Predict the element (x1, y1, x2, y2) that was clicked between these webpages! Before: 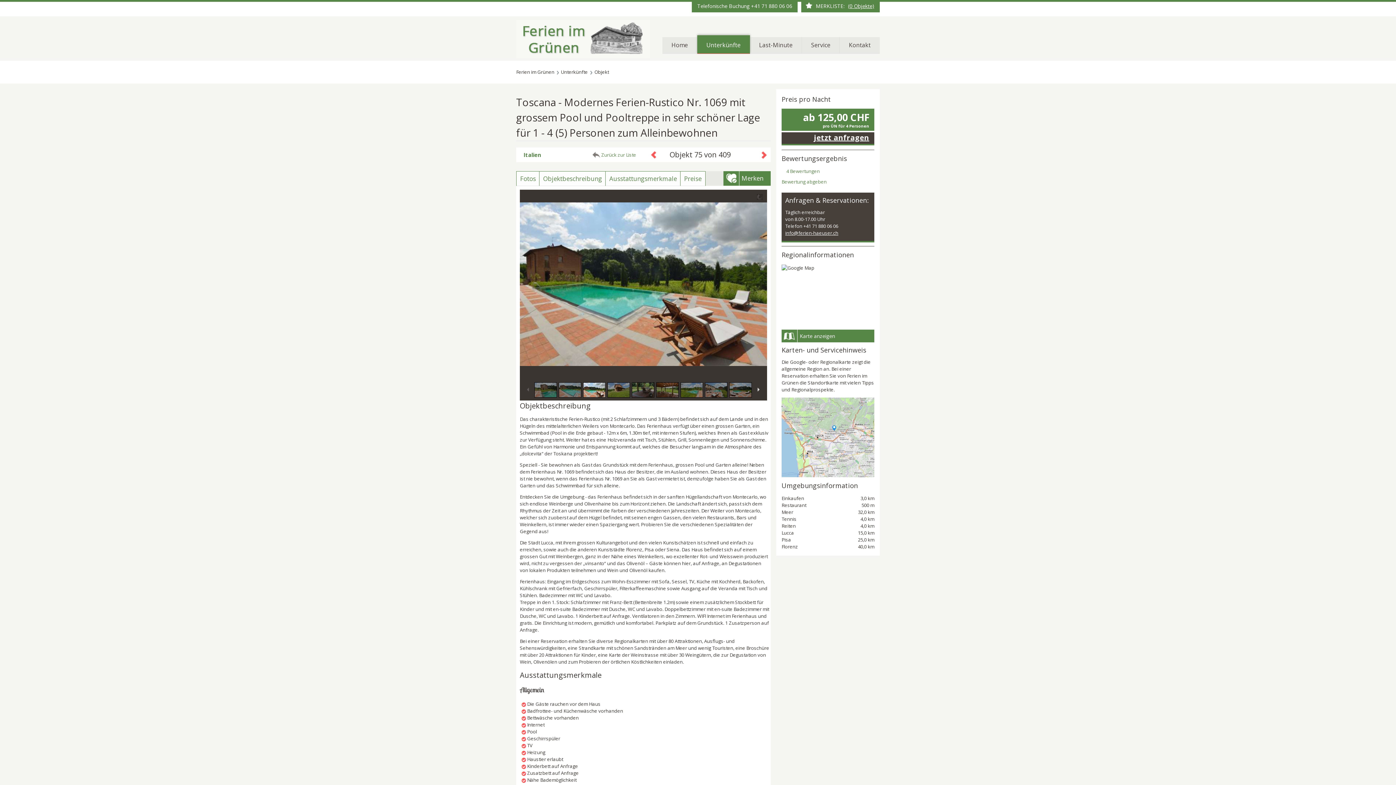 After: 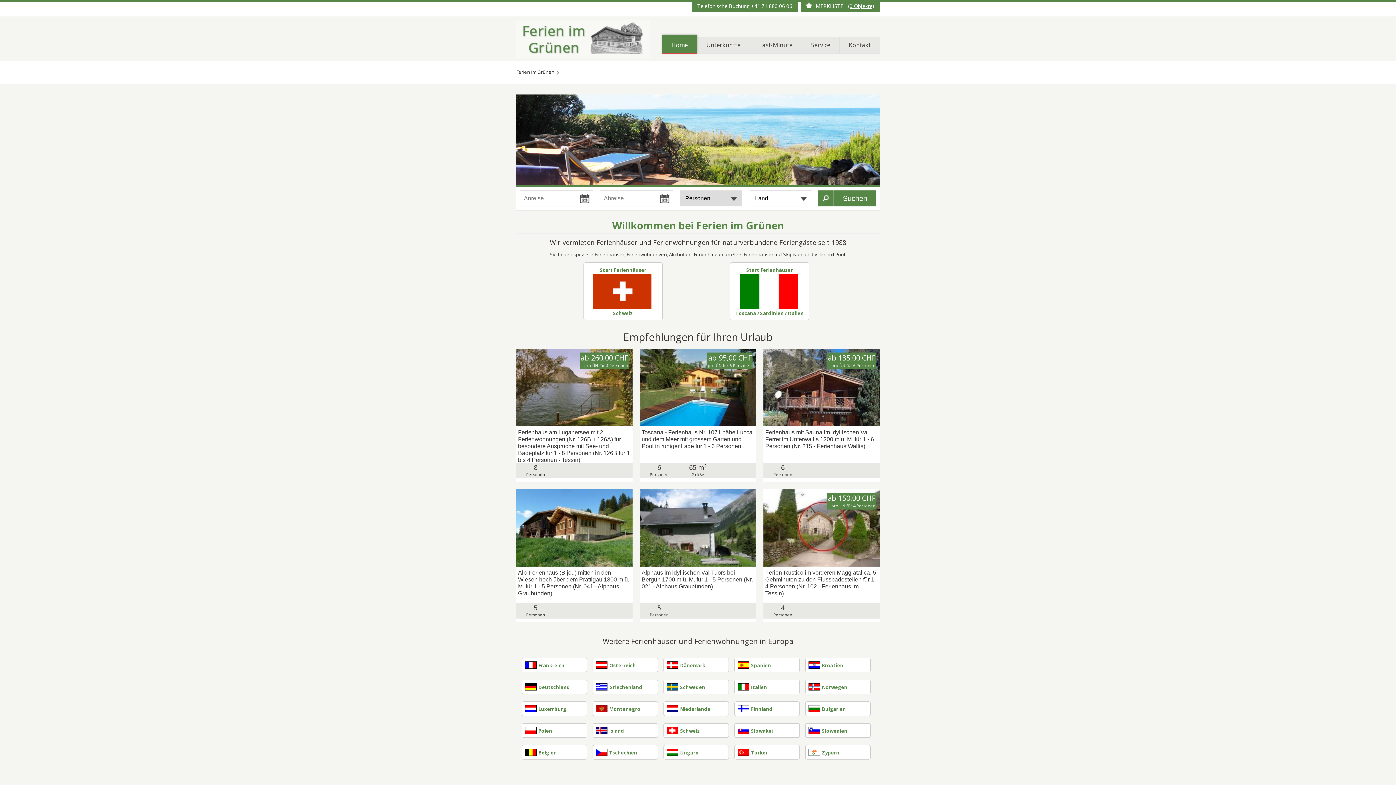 Action: bbox: (516, 35, 650, 41)